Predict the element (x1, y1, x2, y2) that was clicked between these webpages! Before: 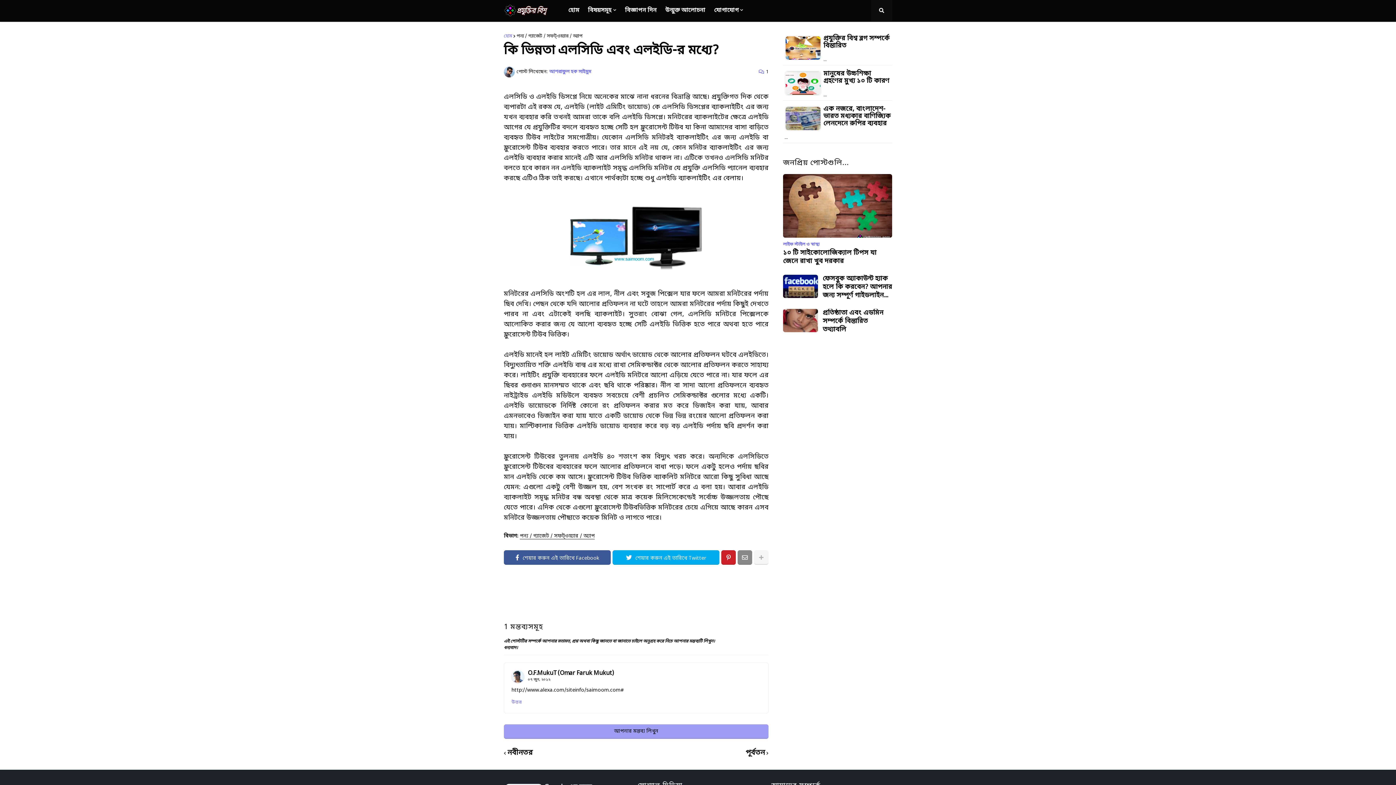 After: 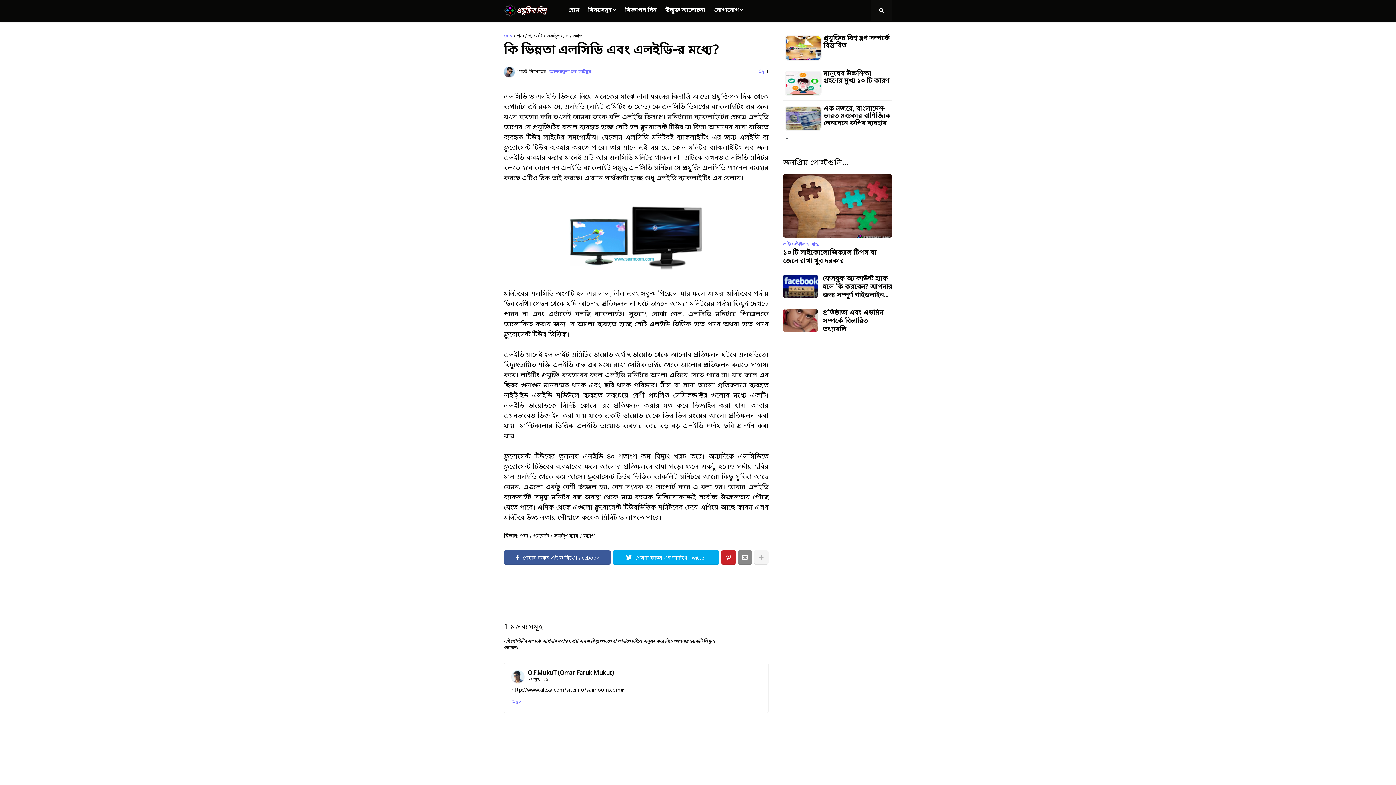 Action: bbox: (504, 724, 768, 739) label: আপনার মন্তব্য লিখুন